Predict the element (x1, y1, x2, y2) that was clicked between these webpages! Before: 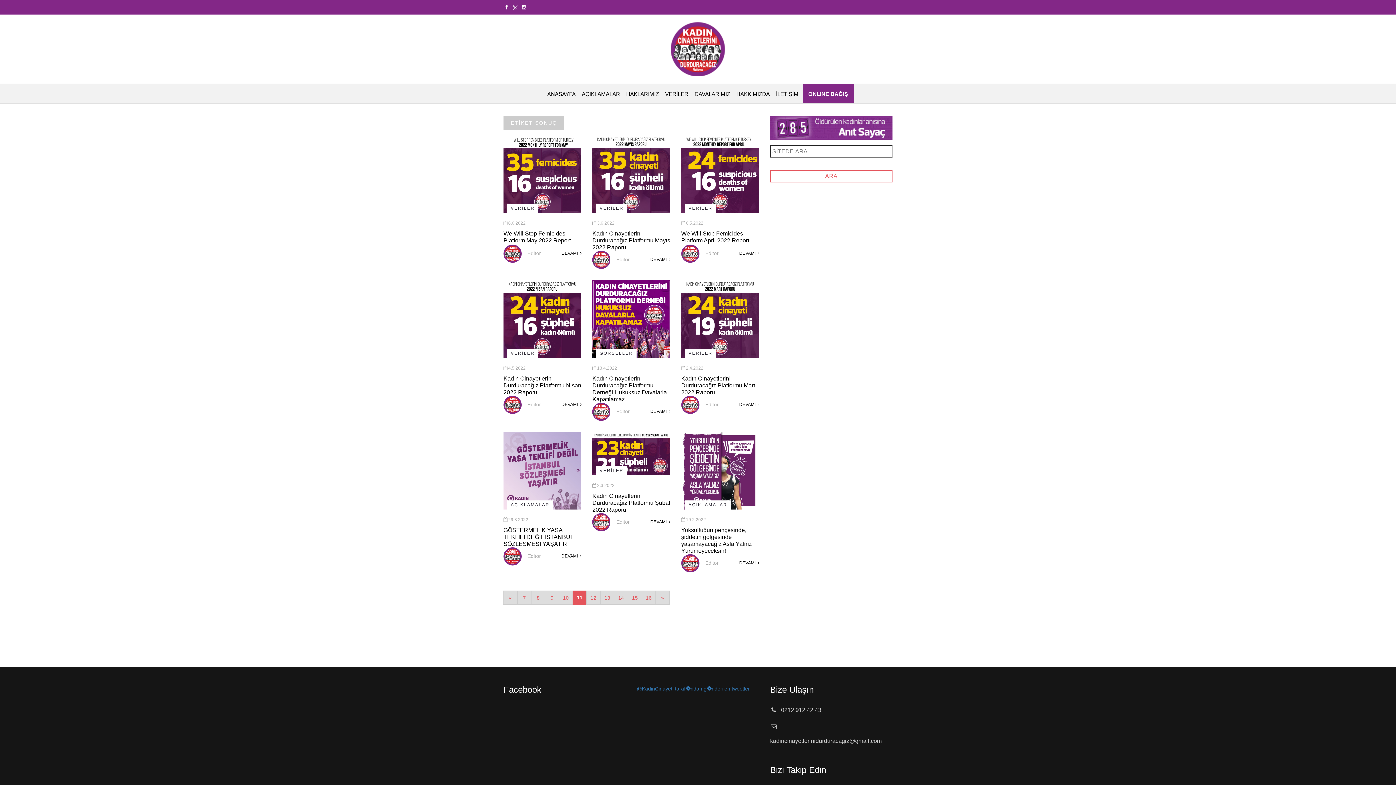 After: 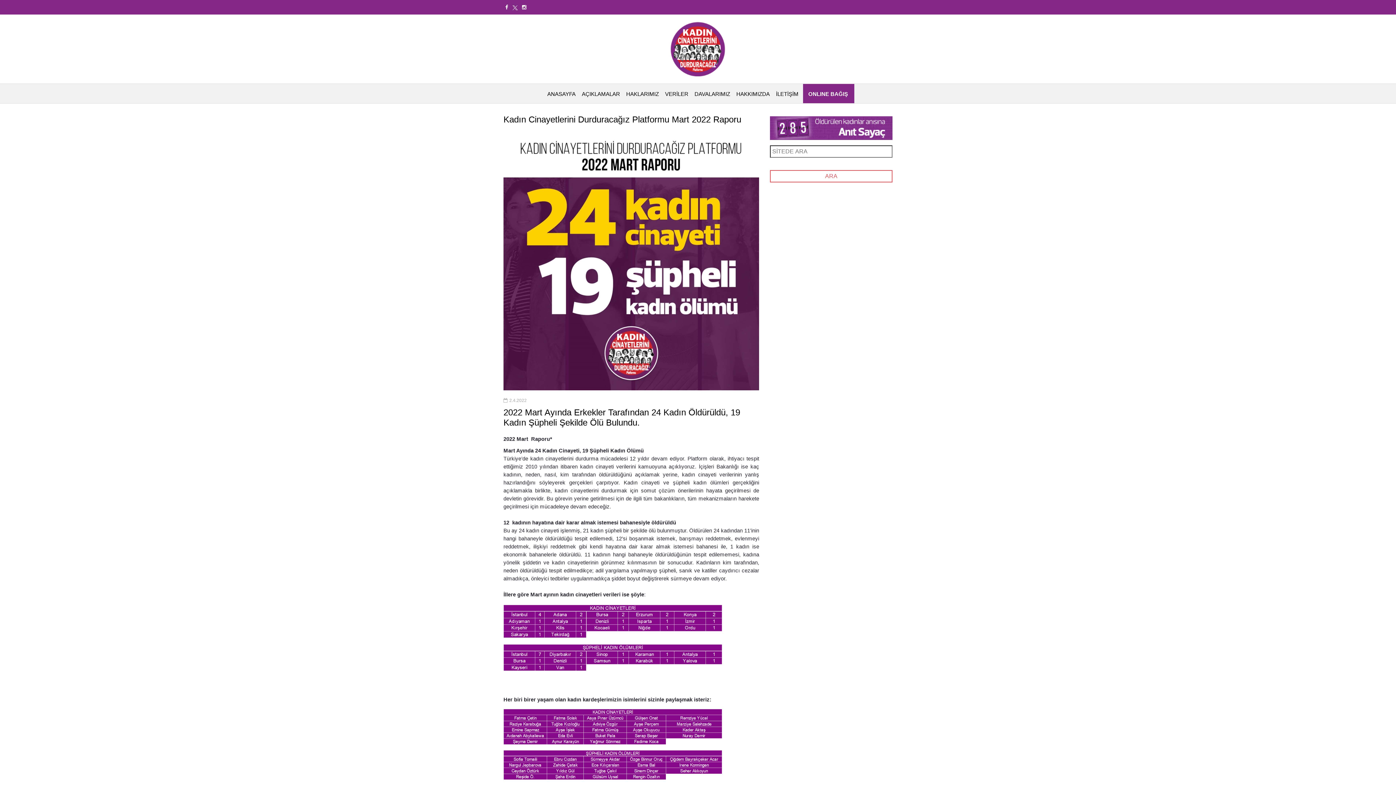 Action: bbox: (739, 402, 759, 407) label: DEVAMI 